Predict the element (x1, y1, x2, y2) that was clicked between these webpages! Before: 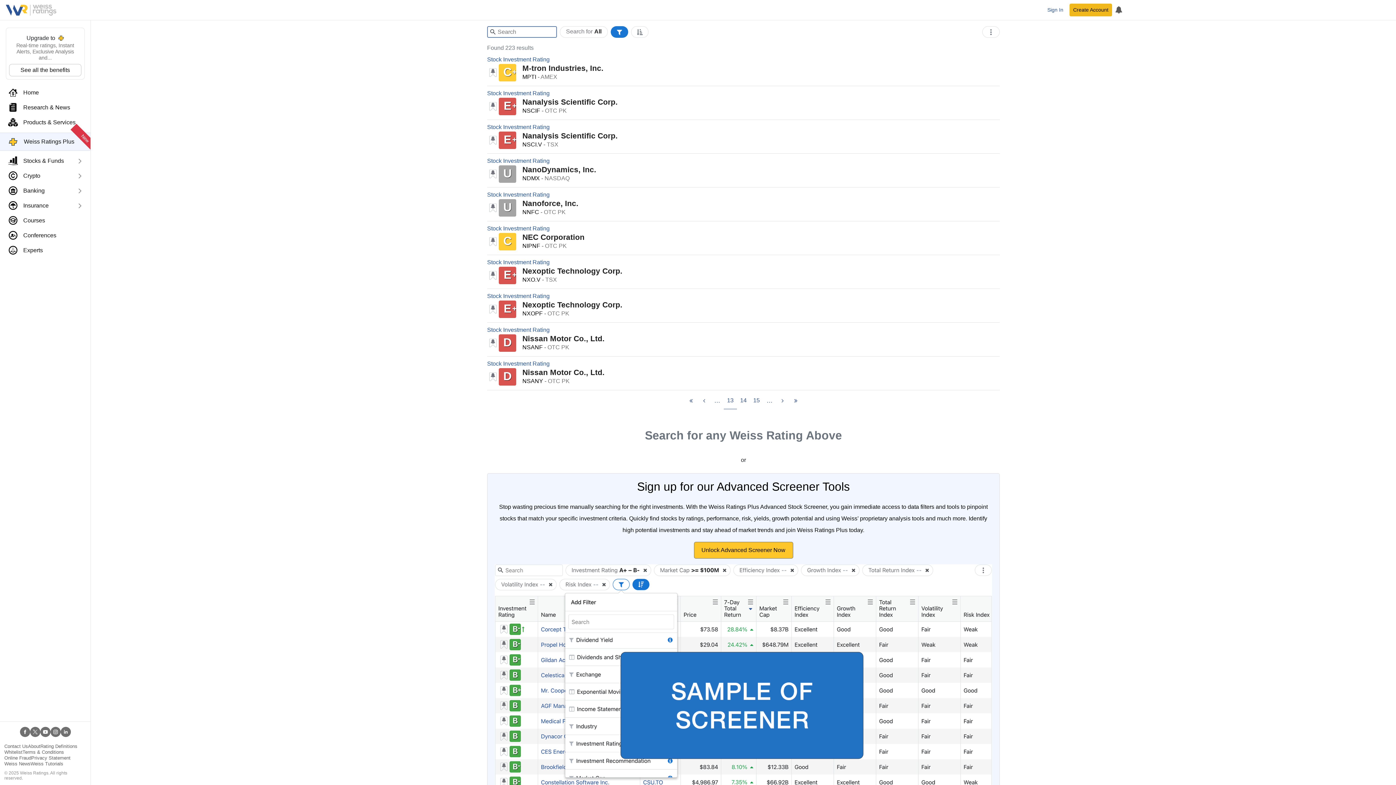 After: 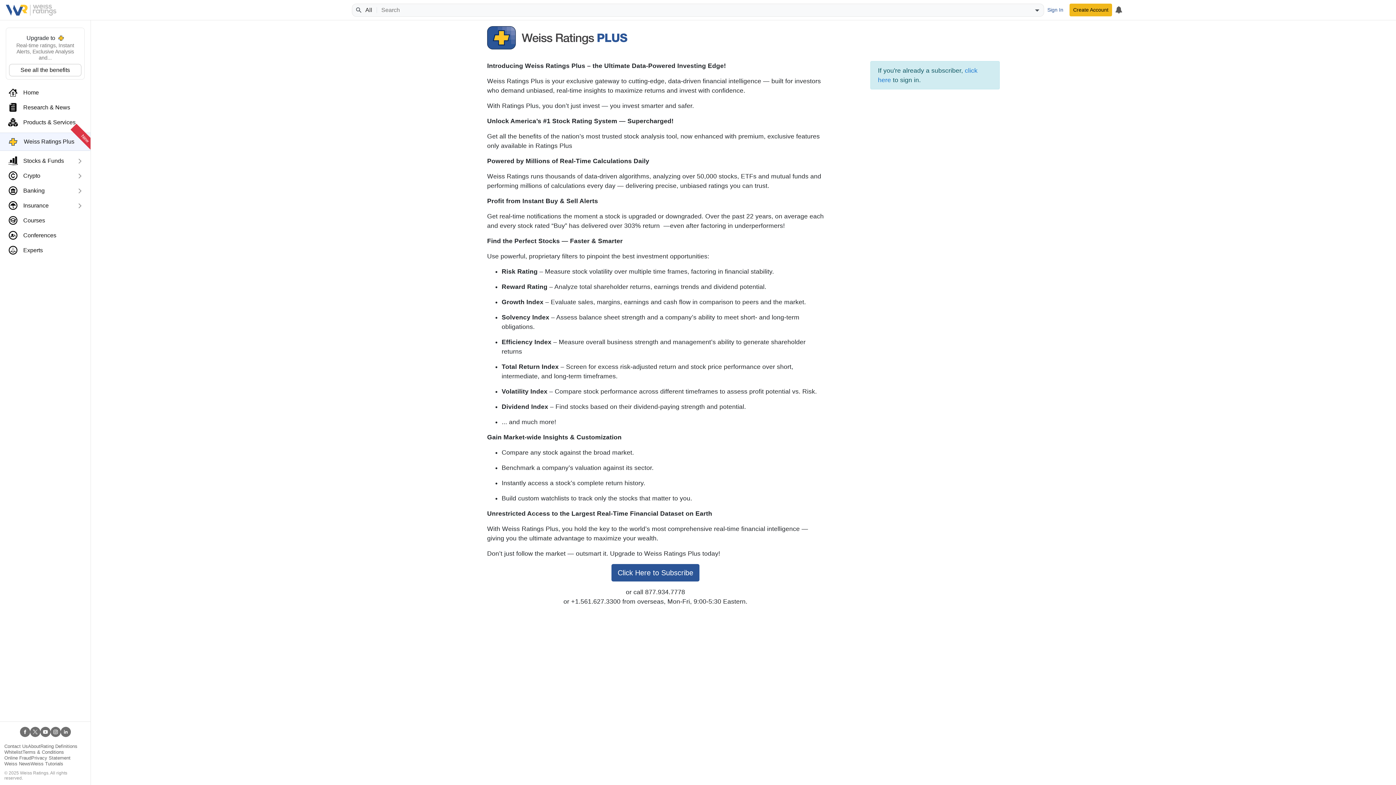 Action: bbox: (0, 132, 90, 150) label: Weiss Ratings Plus
New